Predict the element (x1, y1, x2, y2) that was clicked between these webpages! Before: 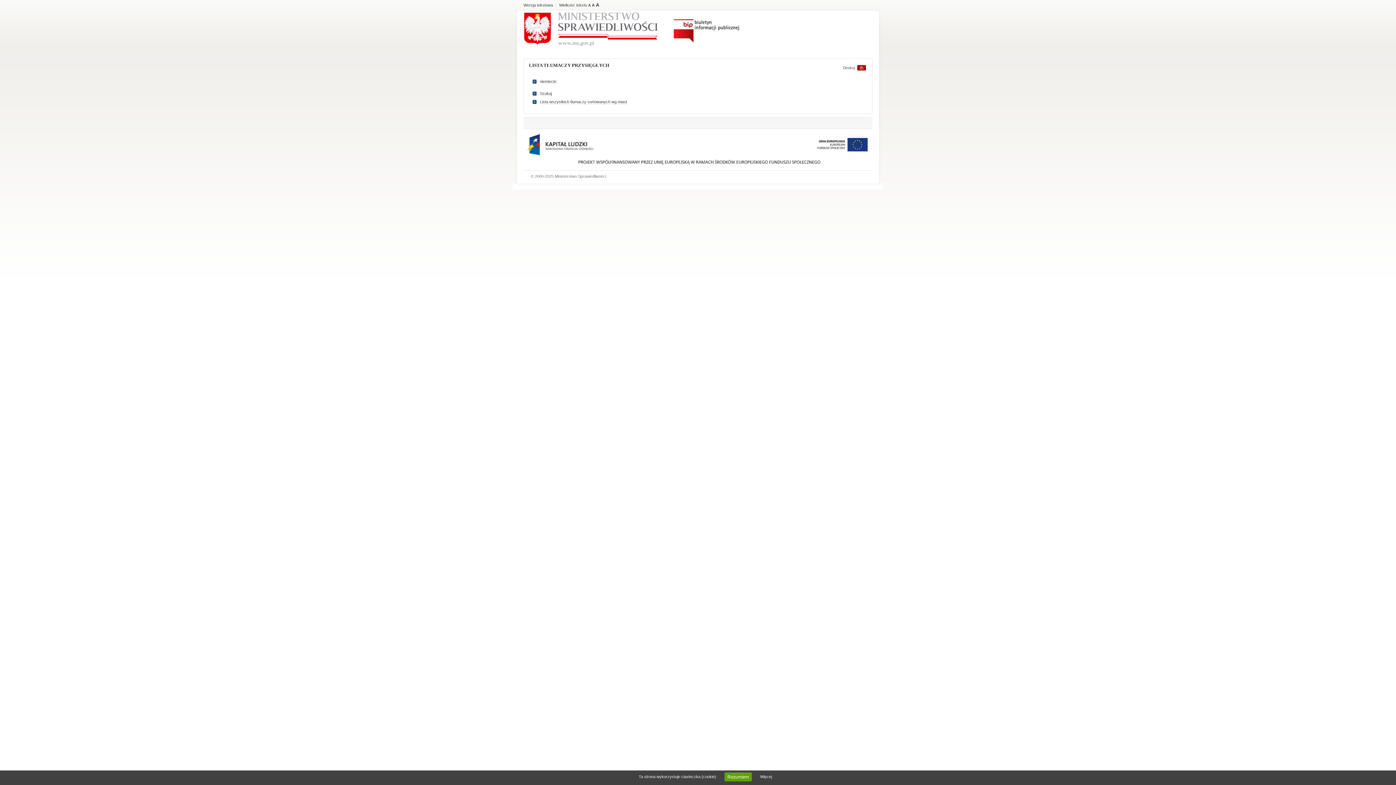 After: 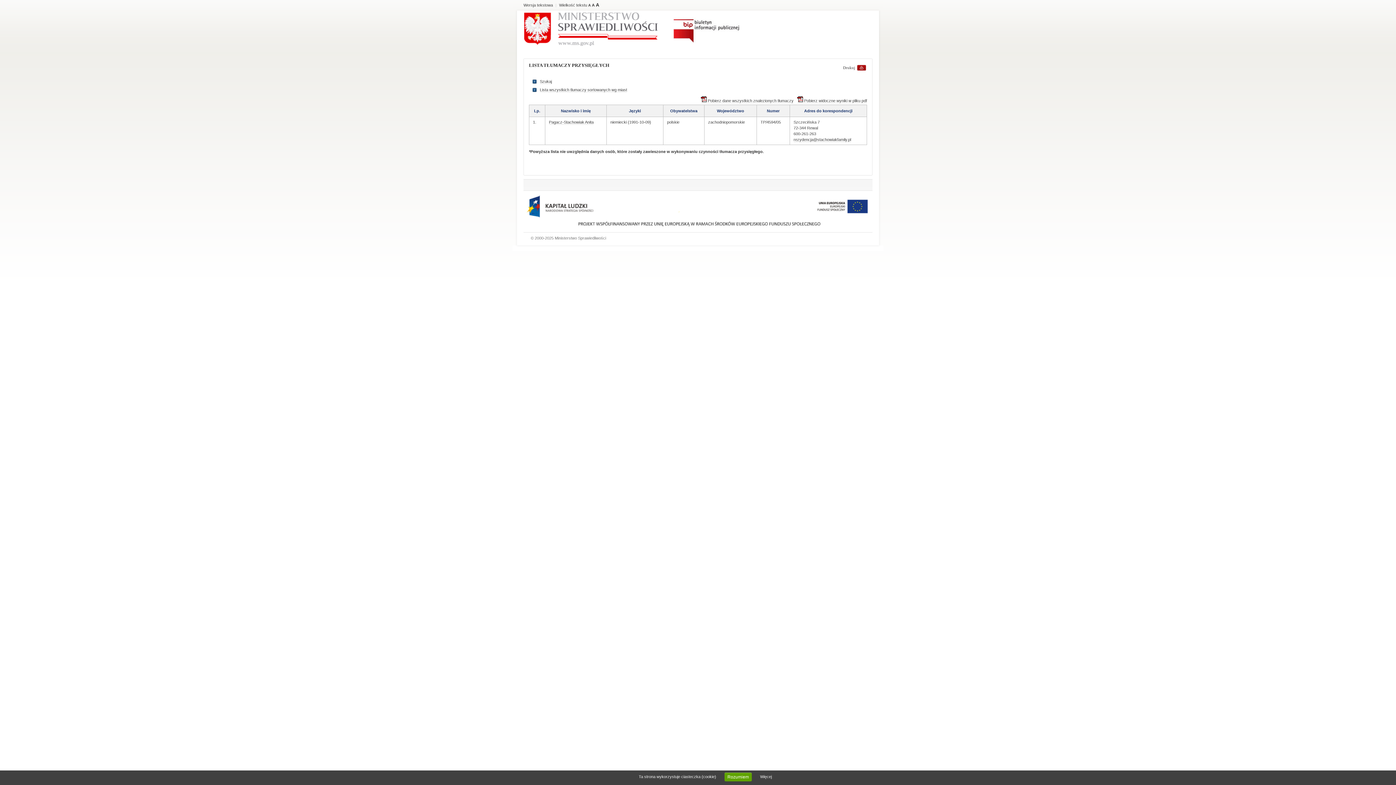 Action: bbox: (540, 79, 556, 84) label: niemiecki